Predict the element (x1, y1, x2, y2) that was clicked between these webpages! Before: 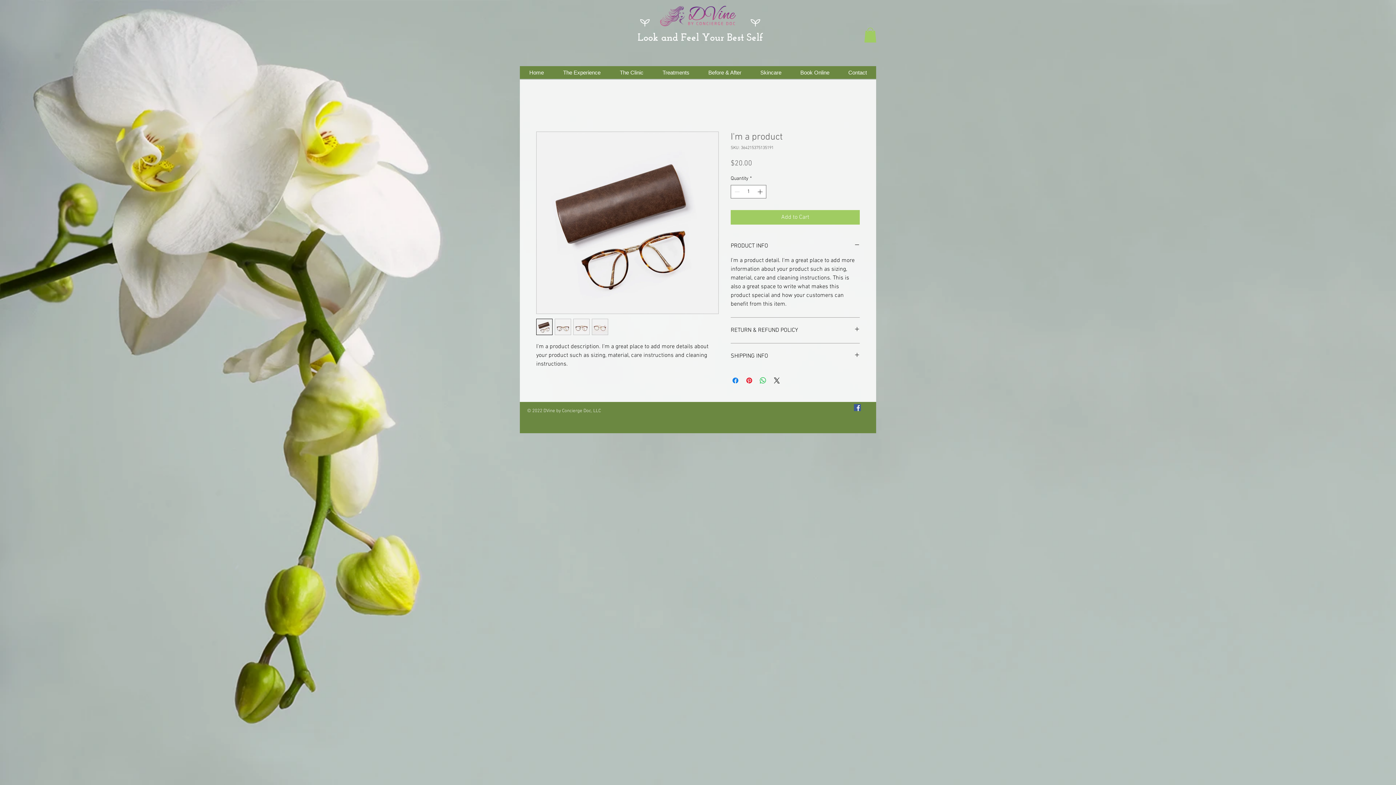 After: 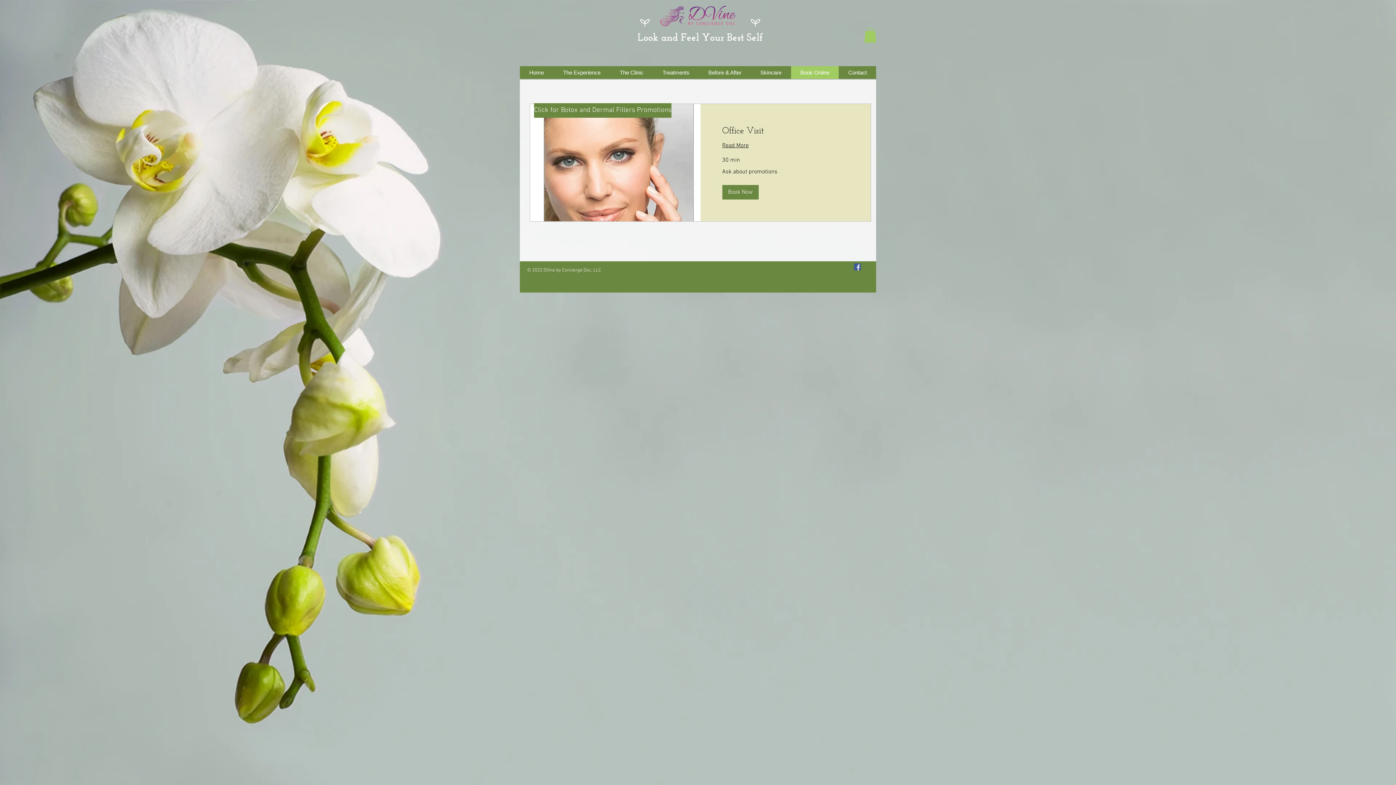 Action: label: Book Online bbox: (790, 66, 838, 78)